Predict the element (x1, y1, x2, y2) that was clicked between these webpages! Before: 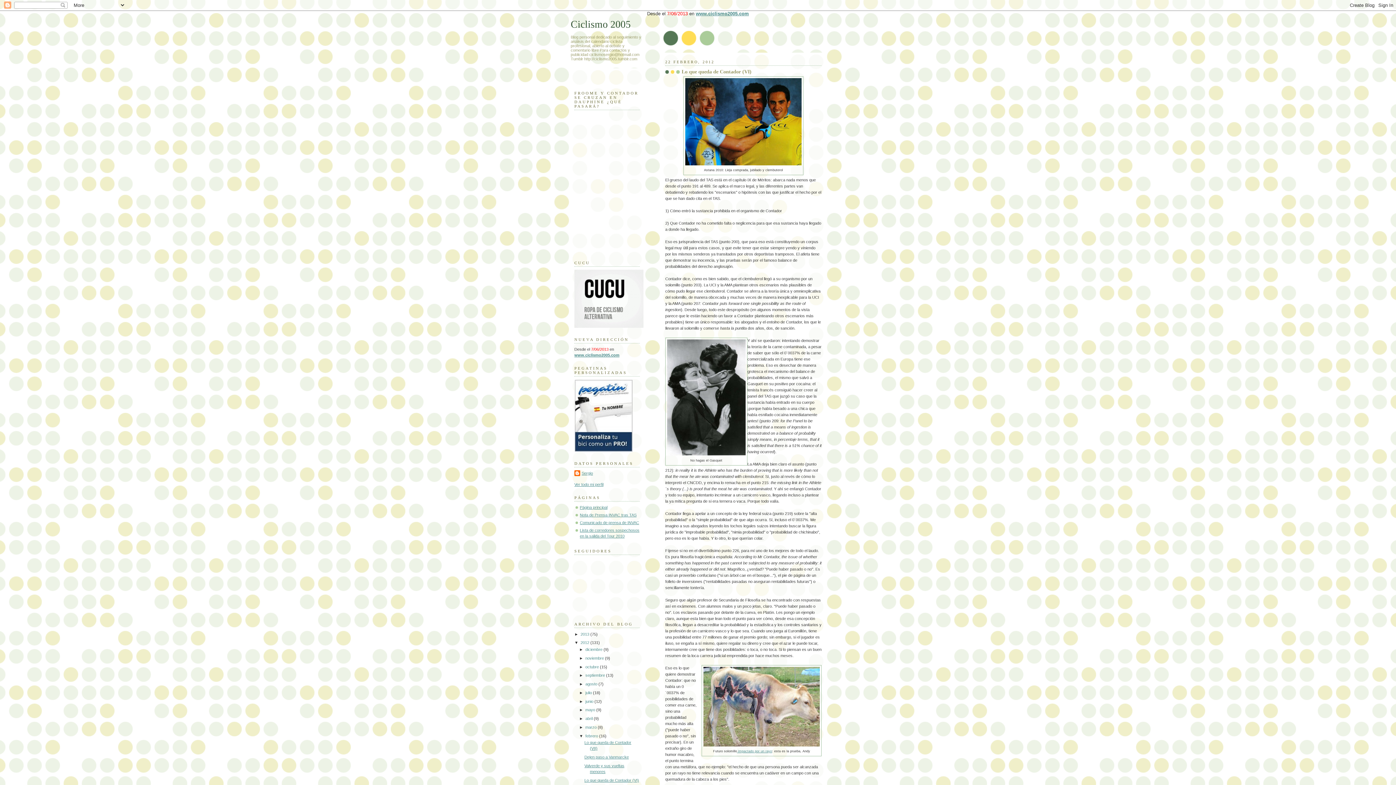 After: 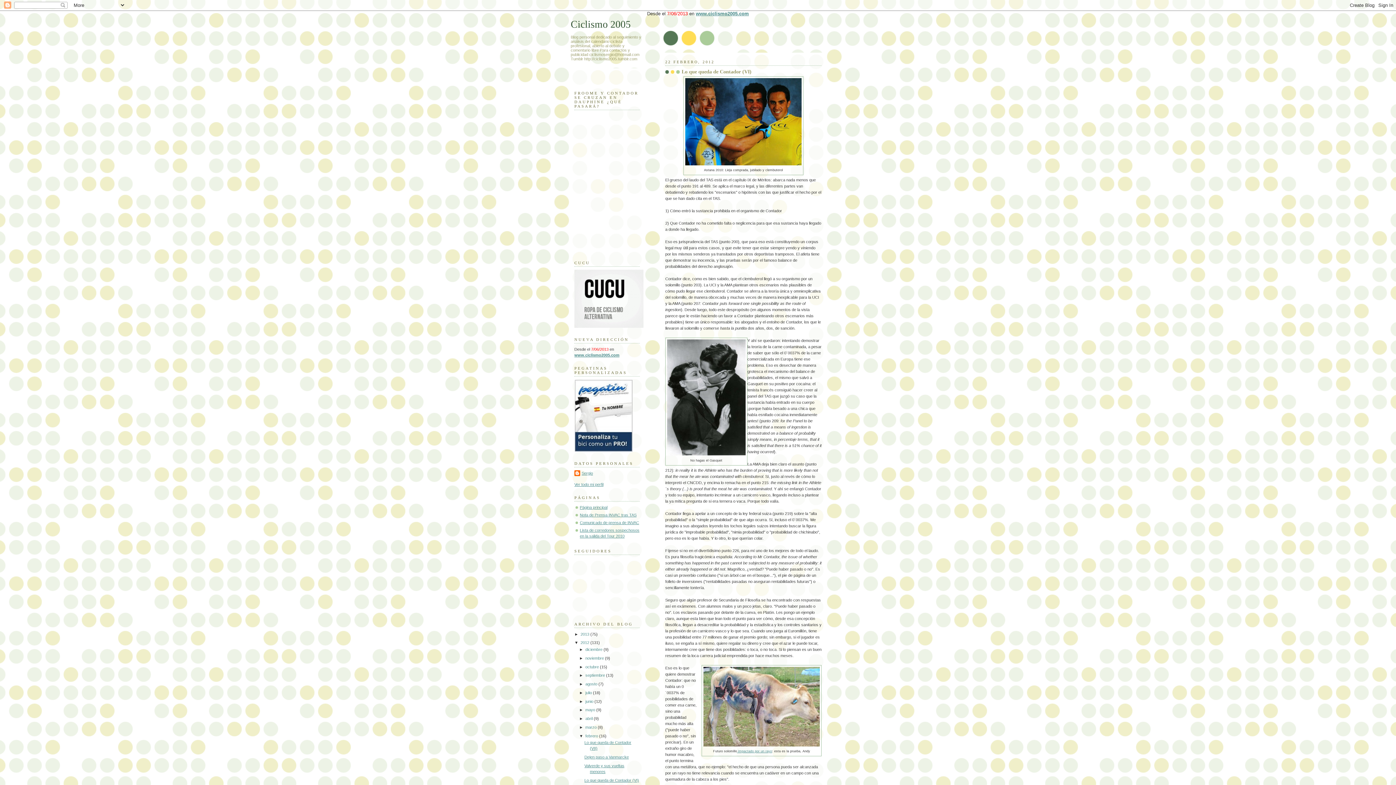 Action: label: ▼   bbox: (574, 640, 580, 645)